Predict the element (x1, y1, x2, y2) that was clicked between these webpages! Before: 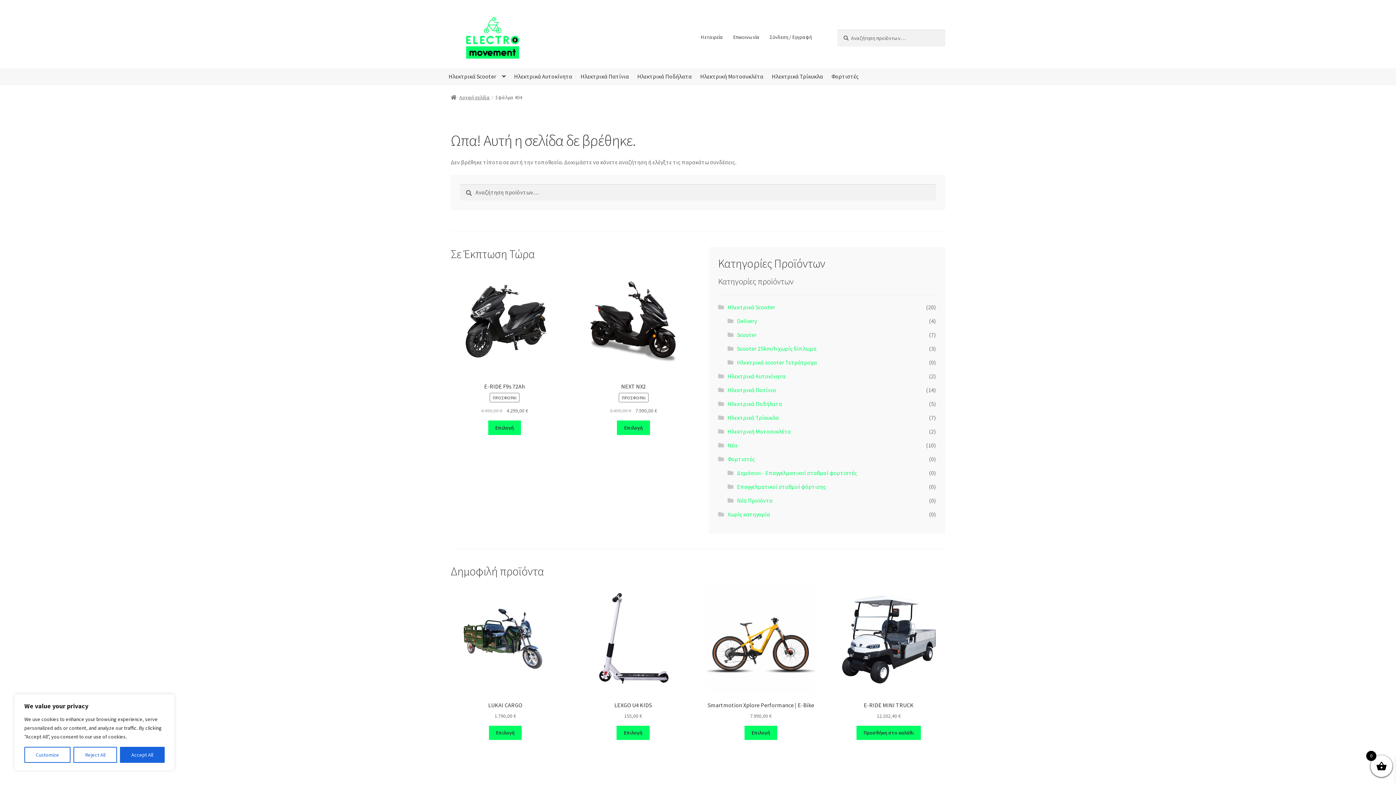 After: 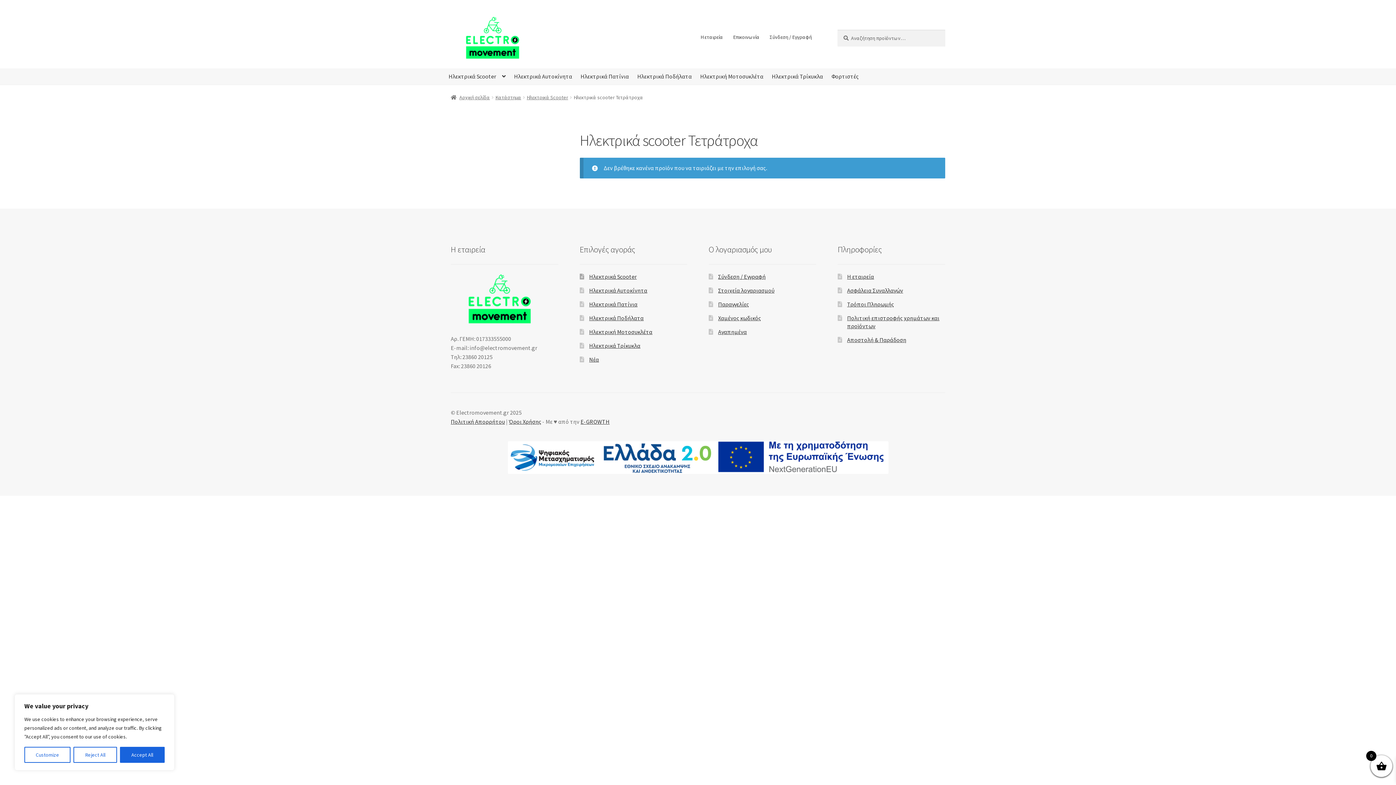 Action: label: link bbox: (737, 359, 817, 366)